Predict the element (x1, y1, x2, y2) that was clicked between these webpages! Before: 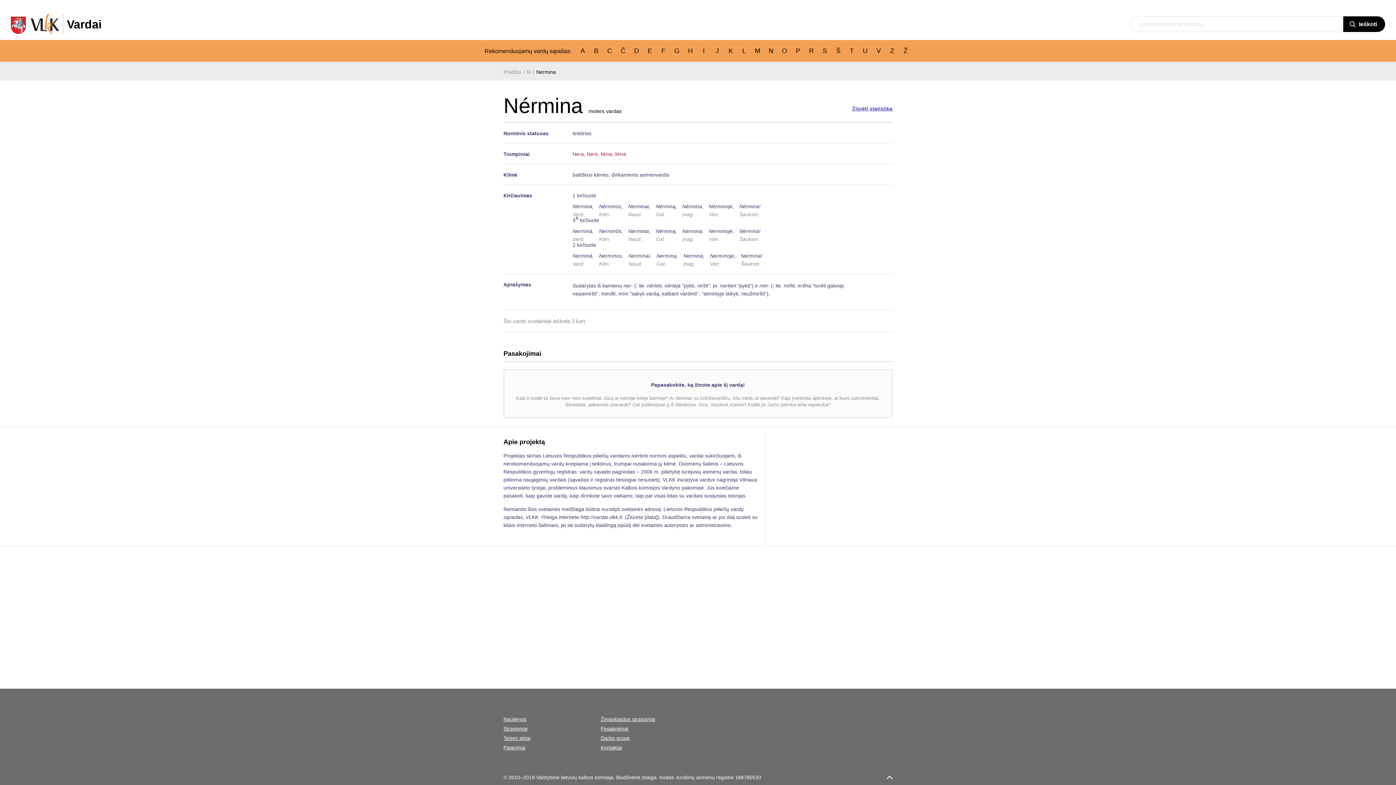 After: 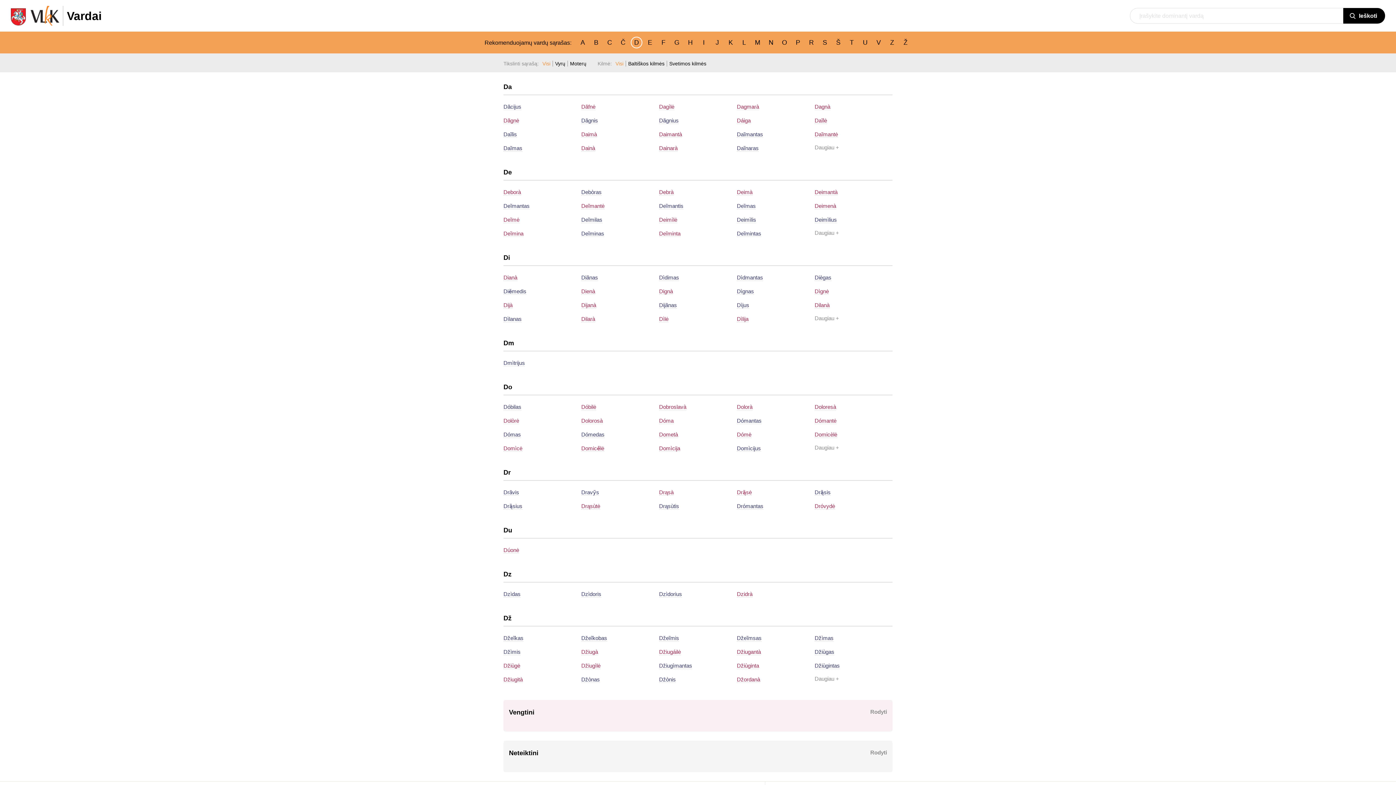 Action: label: D bbox: (630, 45, 642, 56)